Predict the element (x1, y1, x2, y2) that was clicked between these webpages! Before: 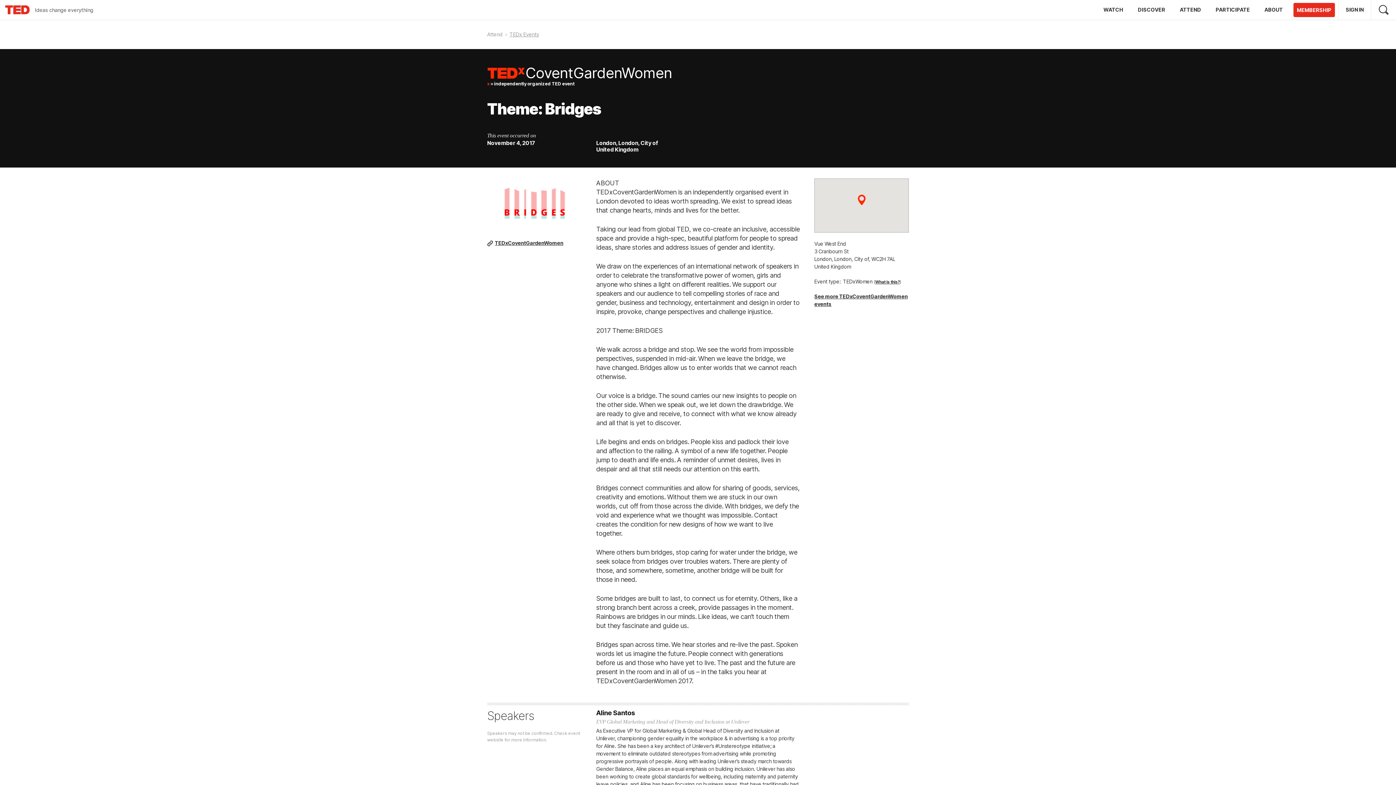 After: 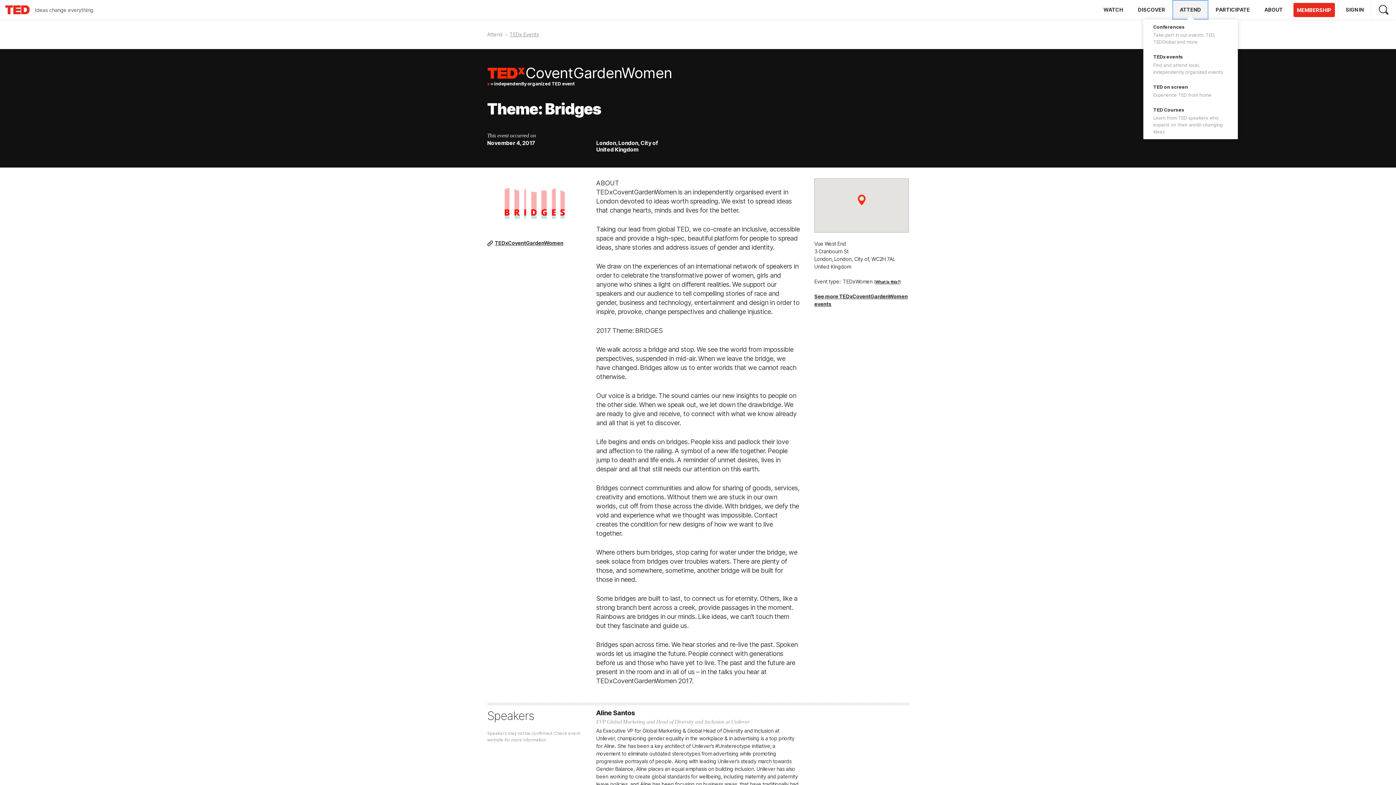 Action: bbox: (1172, 0, 1208, 19) label: ATTEND